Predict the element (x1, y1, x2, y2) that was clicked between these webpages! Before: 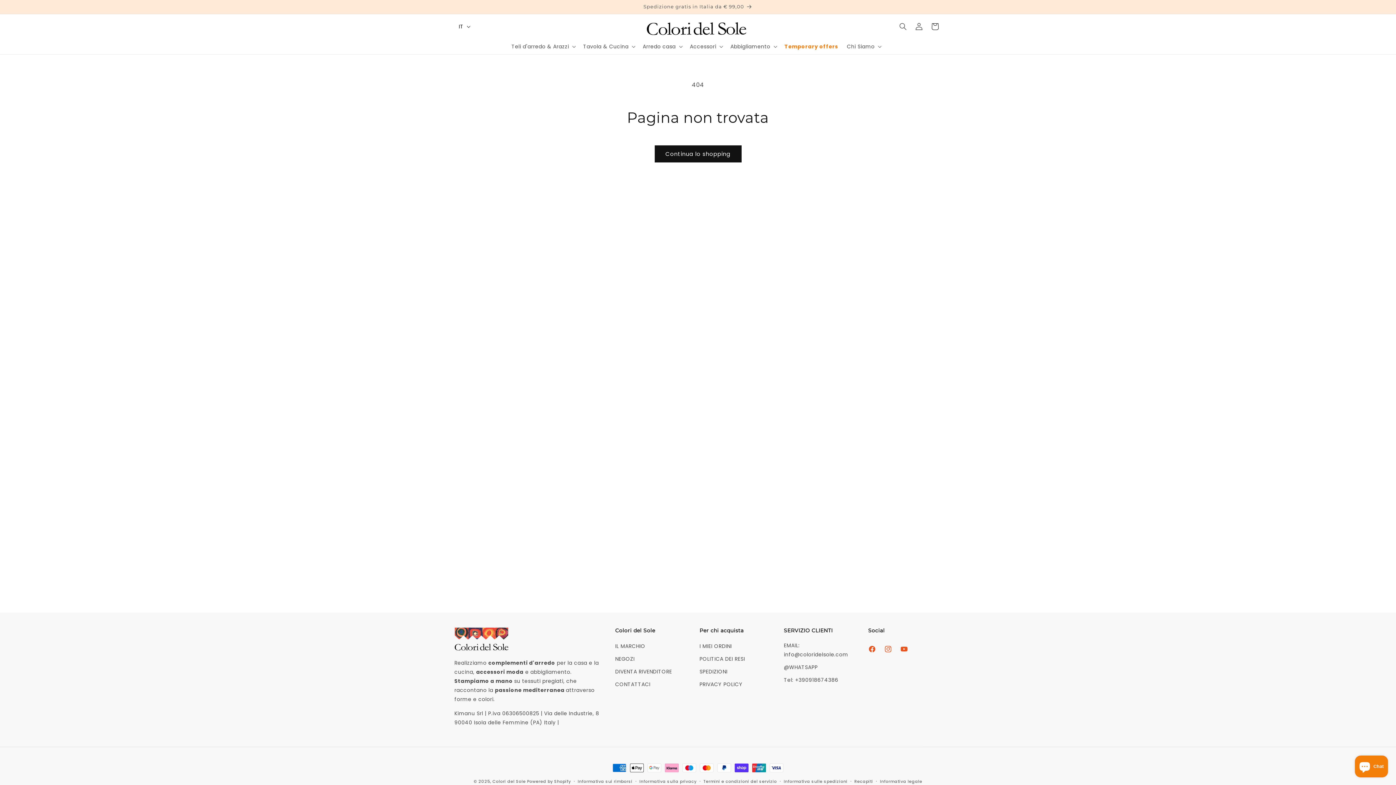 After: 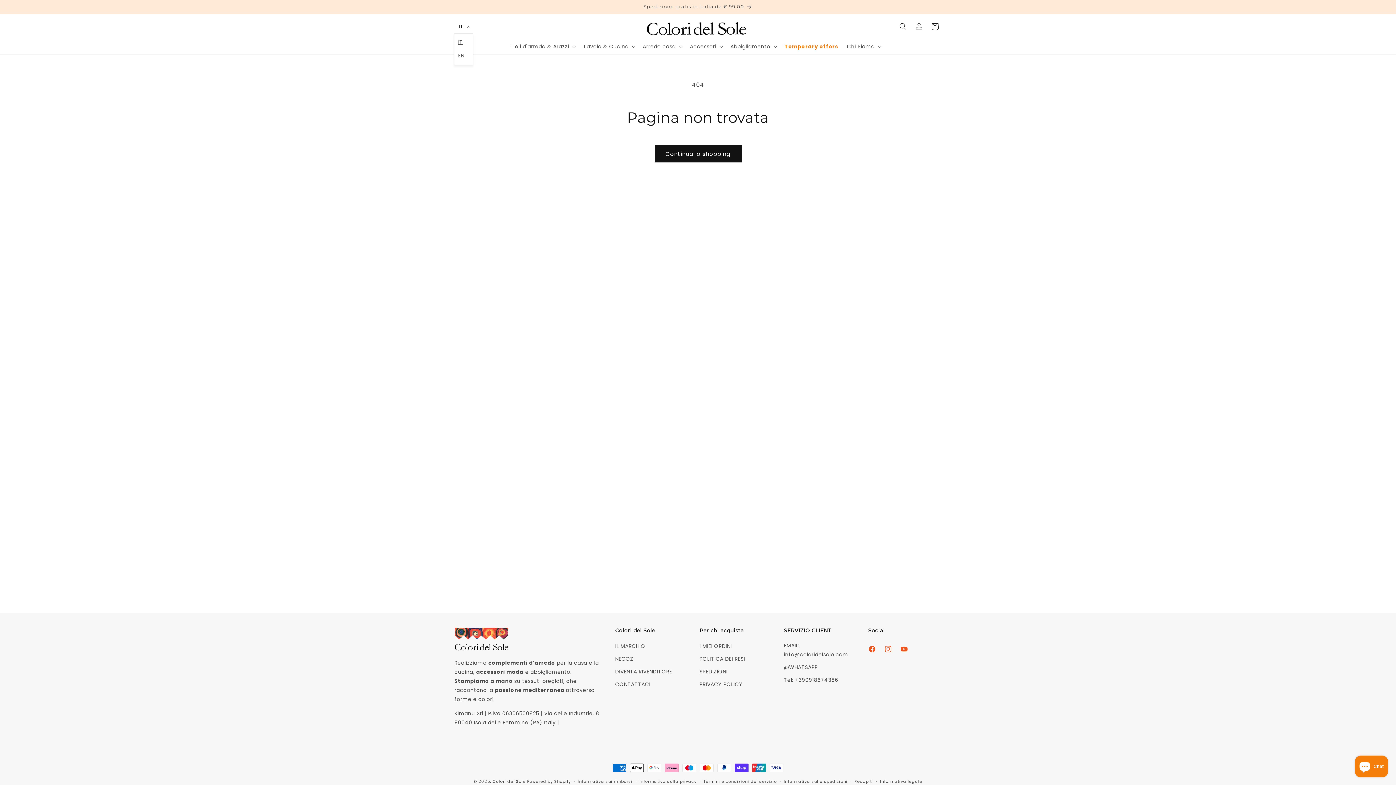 Action: label: IT bbox: (454, 19, 473, 33)